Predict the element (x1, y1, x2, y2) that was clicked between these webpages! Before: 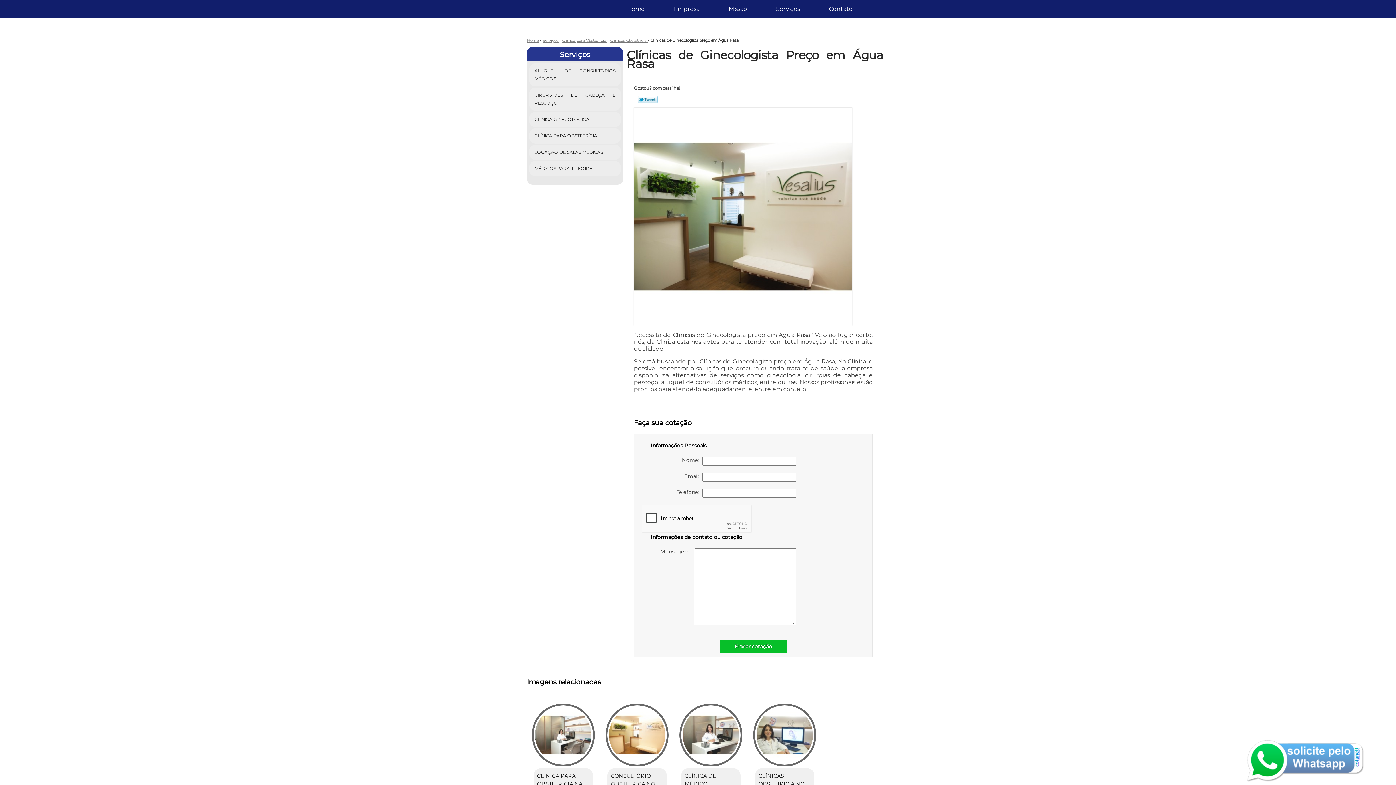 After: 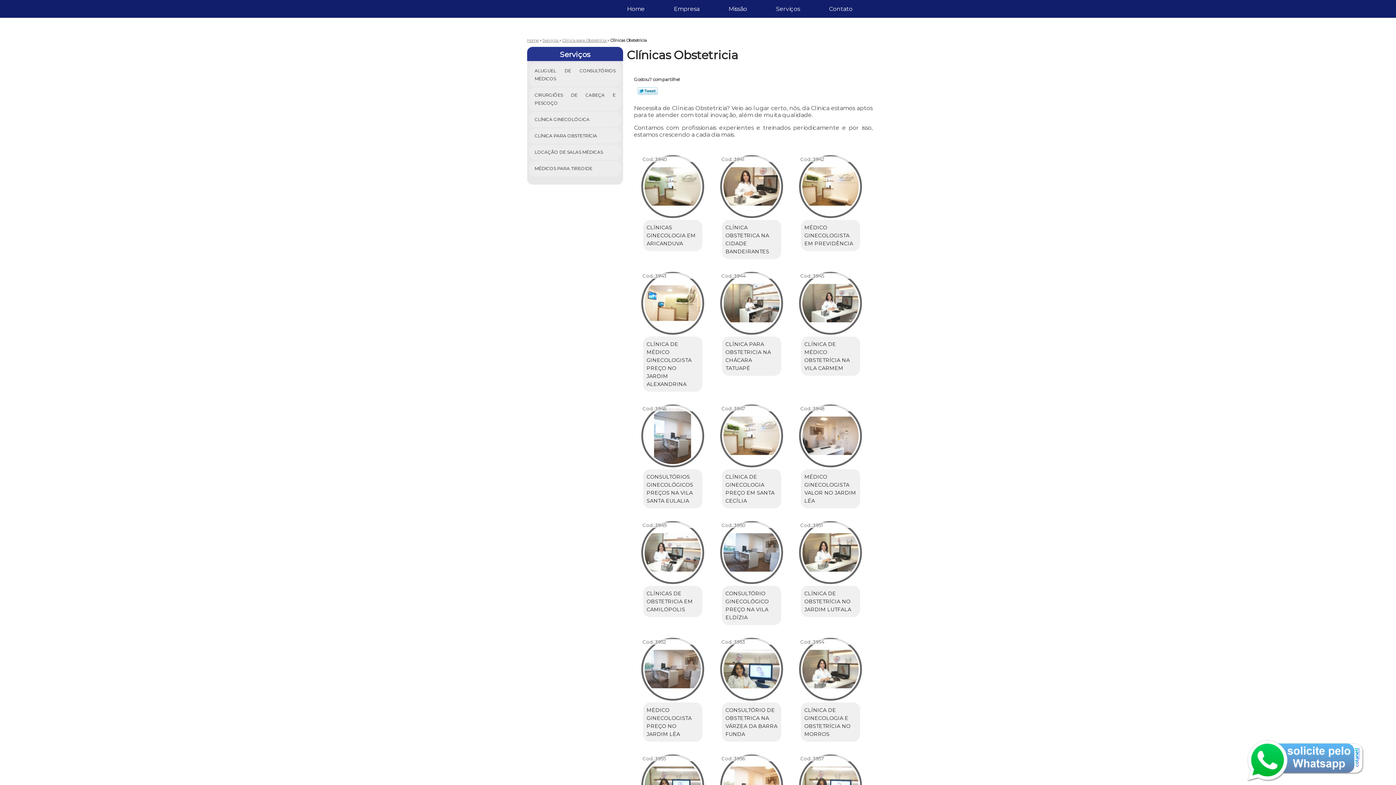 Action: bbox: (610, 37, 647, 42) label: Clínicas Obstetricia 